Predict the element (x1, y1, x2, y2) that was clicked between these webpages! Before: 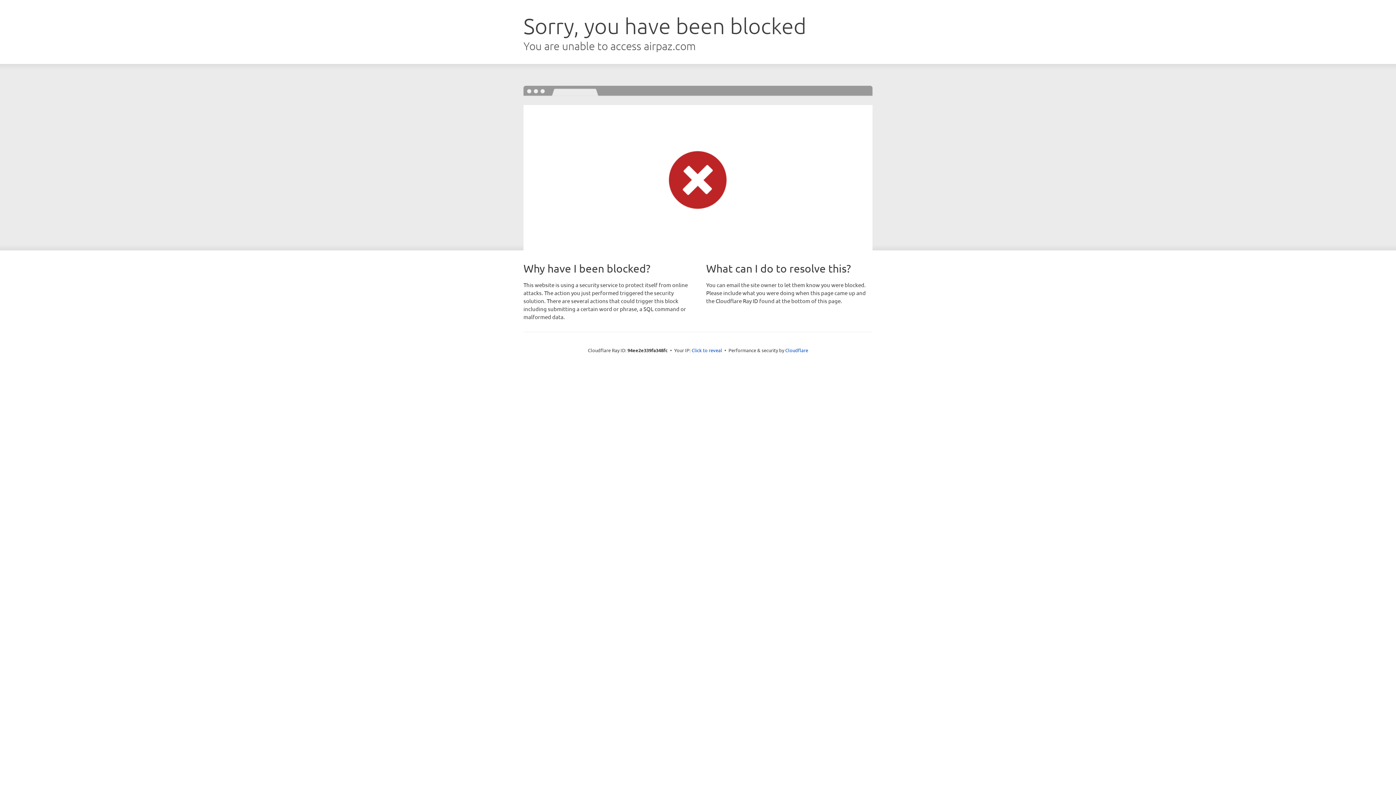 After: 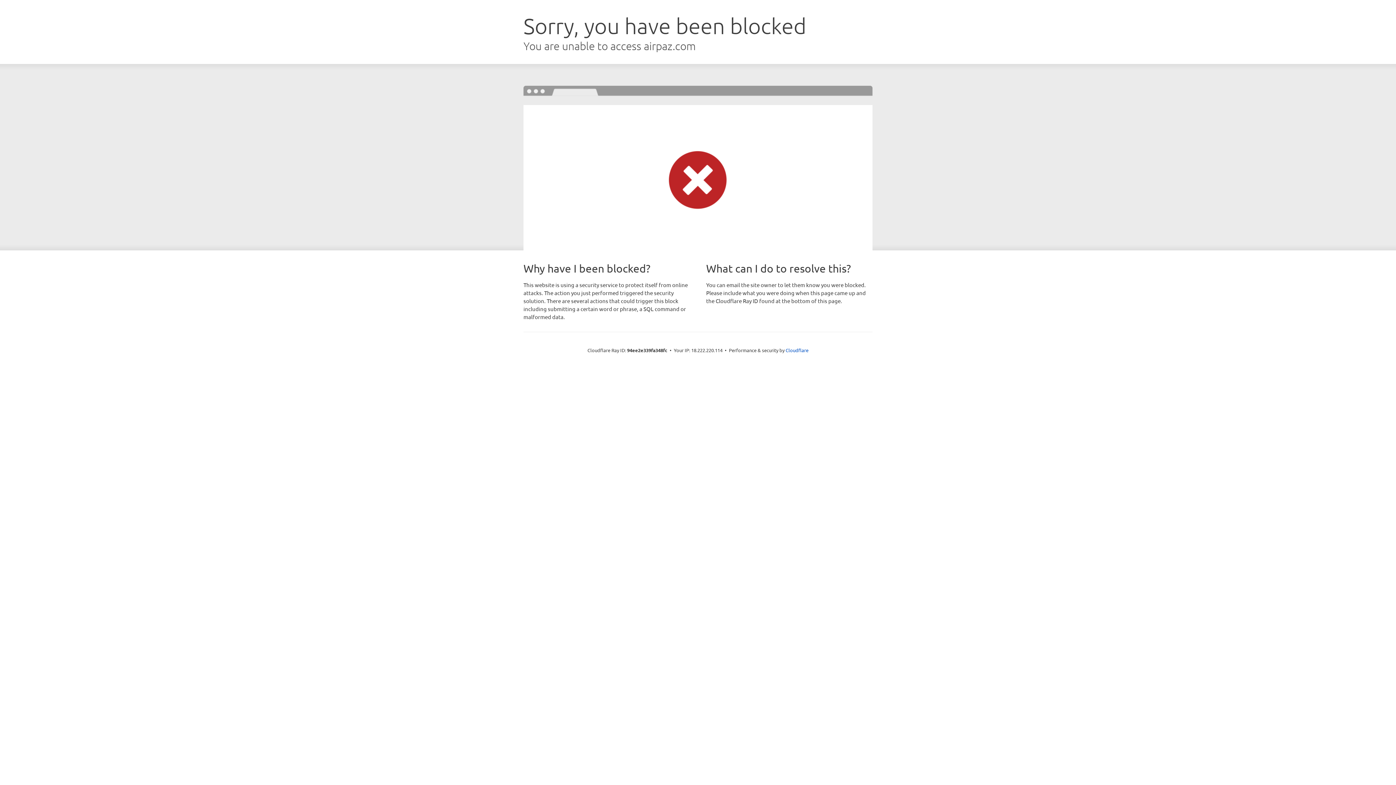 Action: label: Click to reveal bbox: (691, 346, 722, 353)